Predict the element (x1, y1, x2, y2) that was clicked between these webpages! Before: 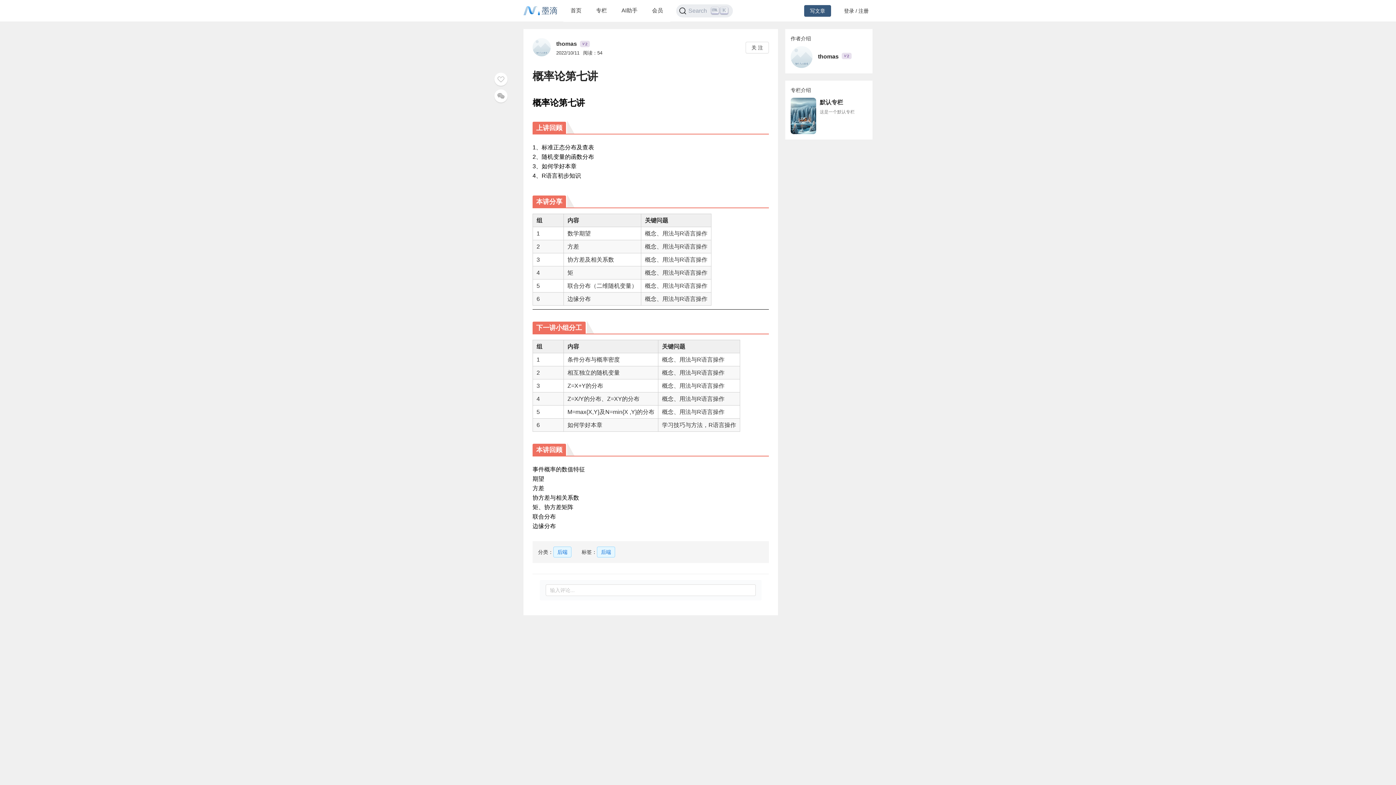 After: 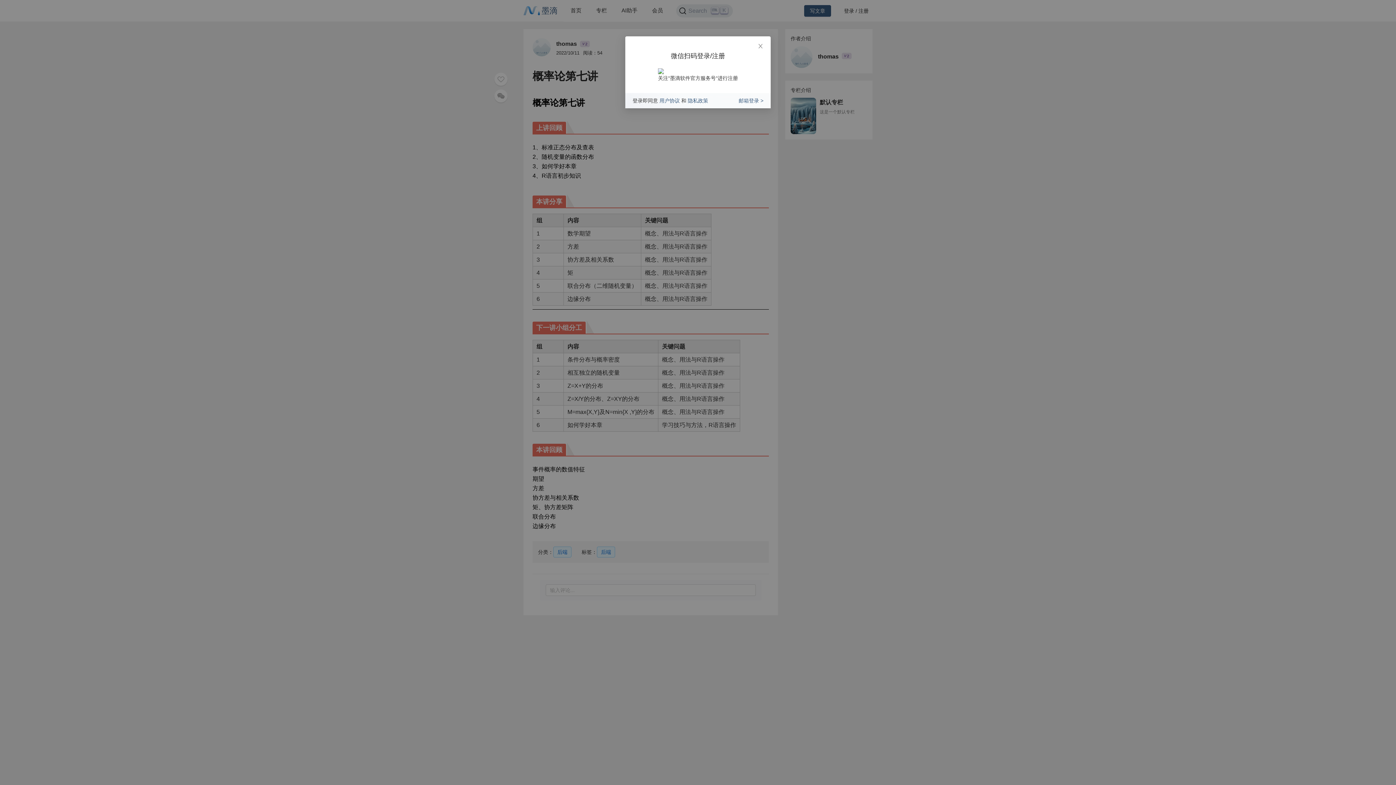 Action: bbox: (840, 0, 872, 21) label: 登录 / 注册